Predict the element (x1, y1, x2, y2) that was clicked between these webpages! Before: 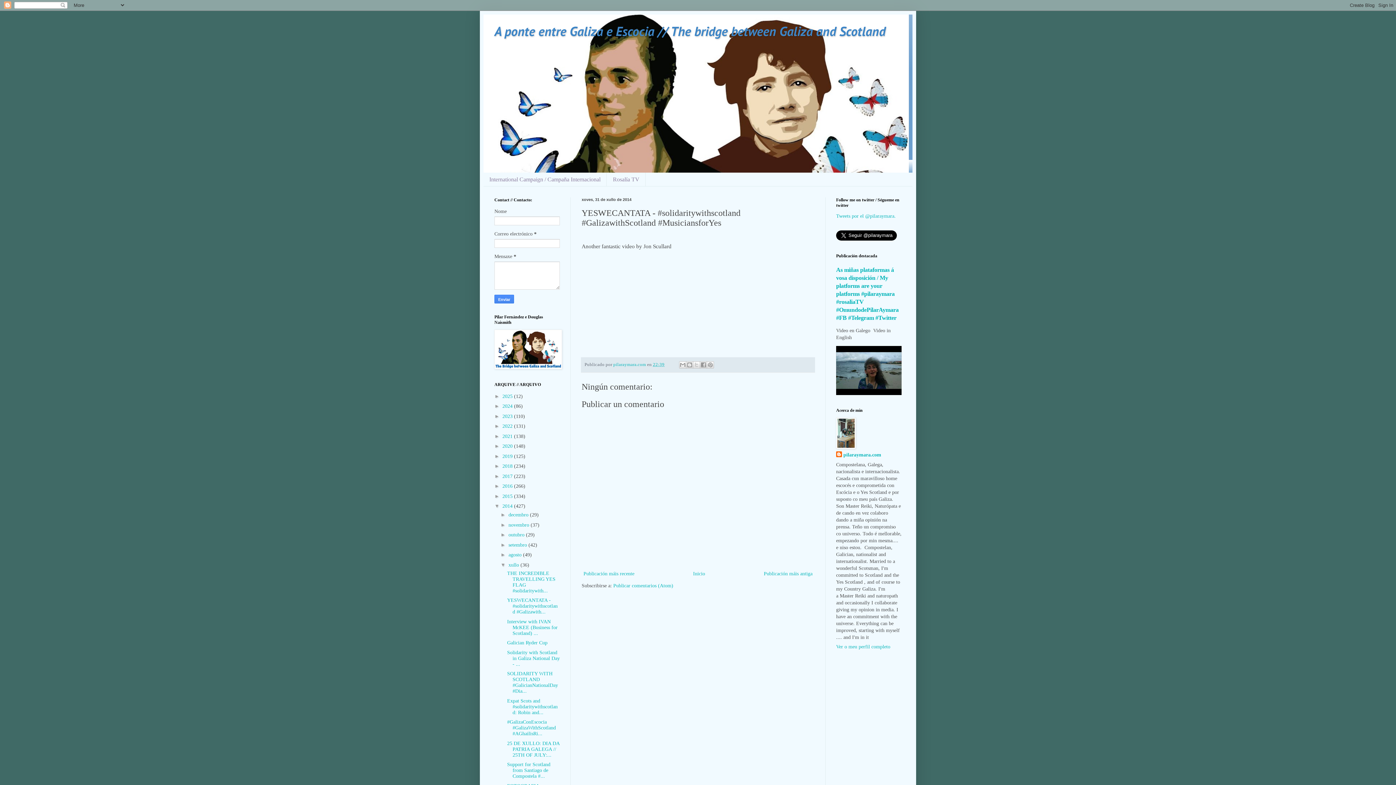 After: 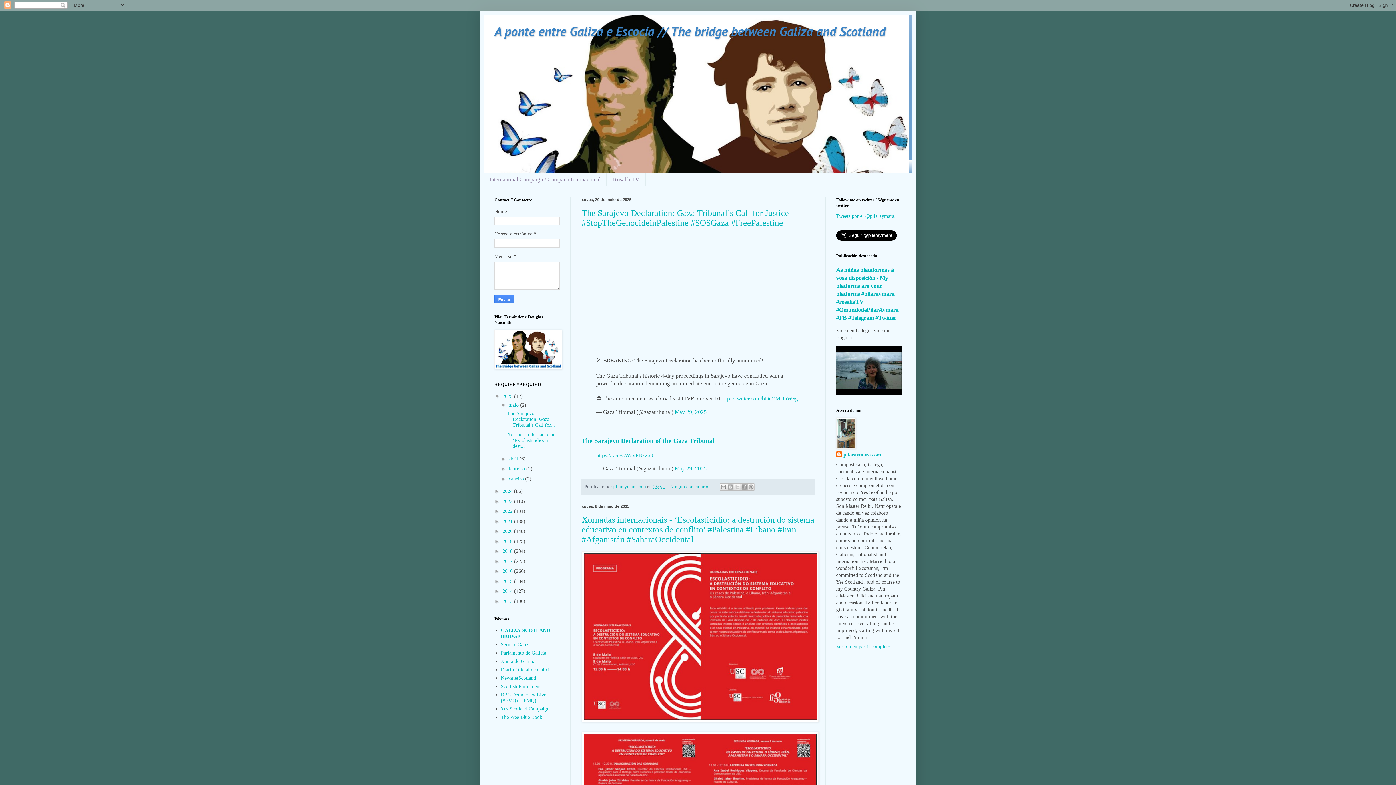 Action: label: Inicio bbox: (691, 569, 707, 578)